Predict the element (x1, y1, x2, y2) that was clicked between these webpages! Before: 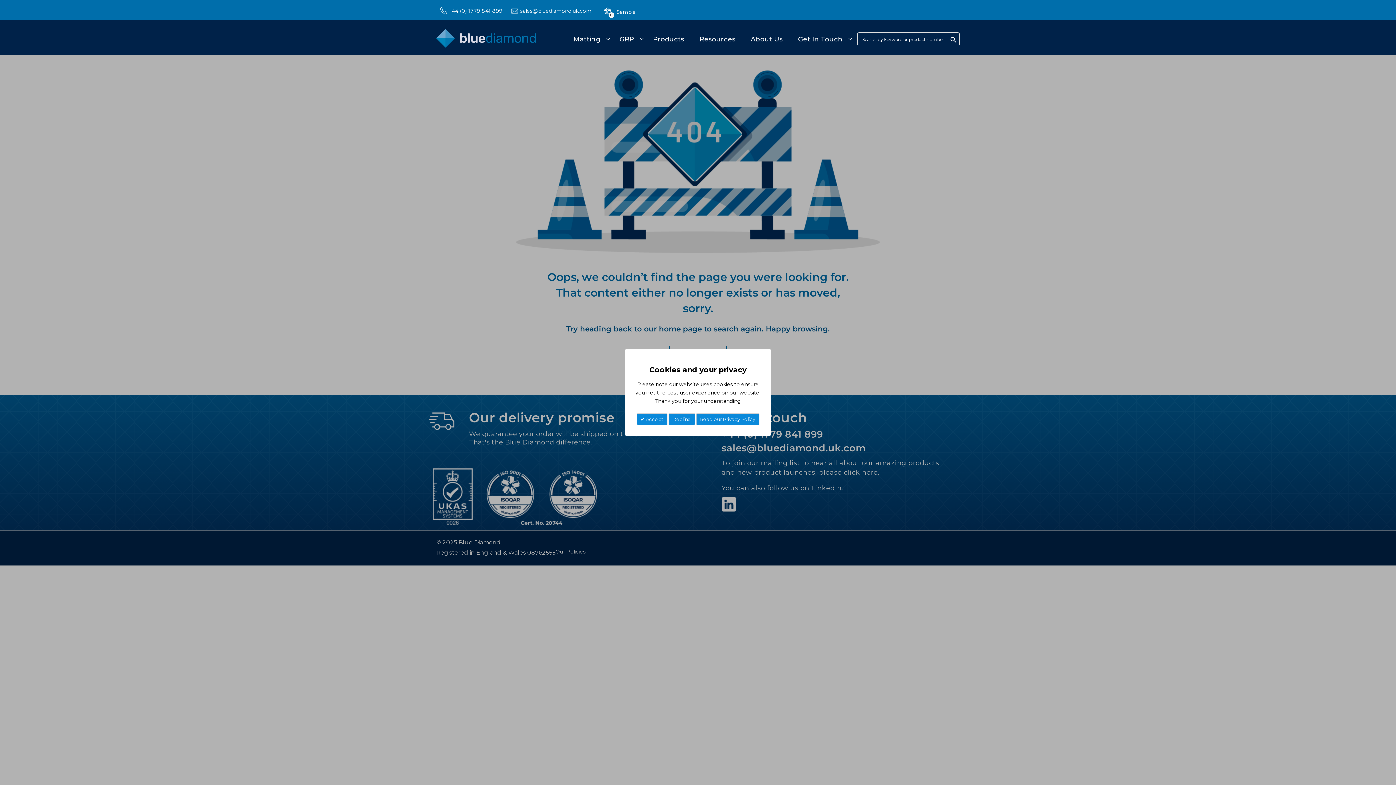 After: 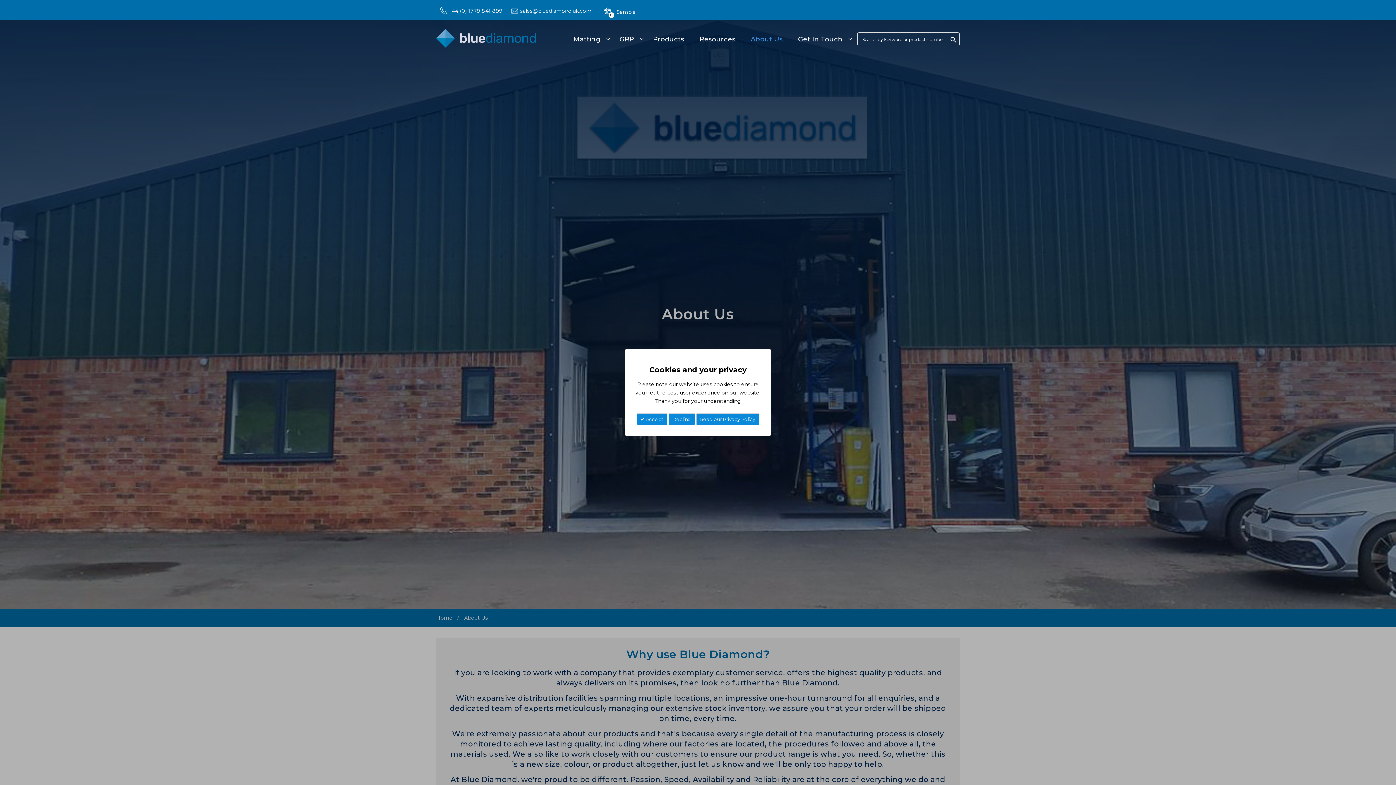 Action: label: About Us bbox: (749, 30, 793, 48)